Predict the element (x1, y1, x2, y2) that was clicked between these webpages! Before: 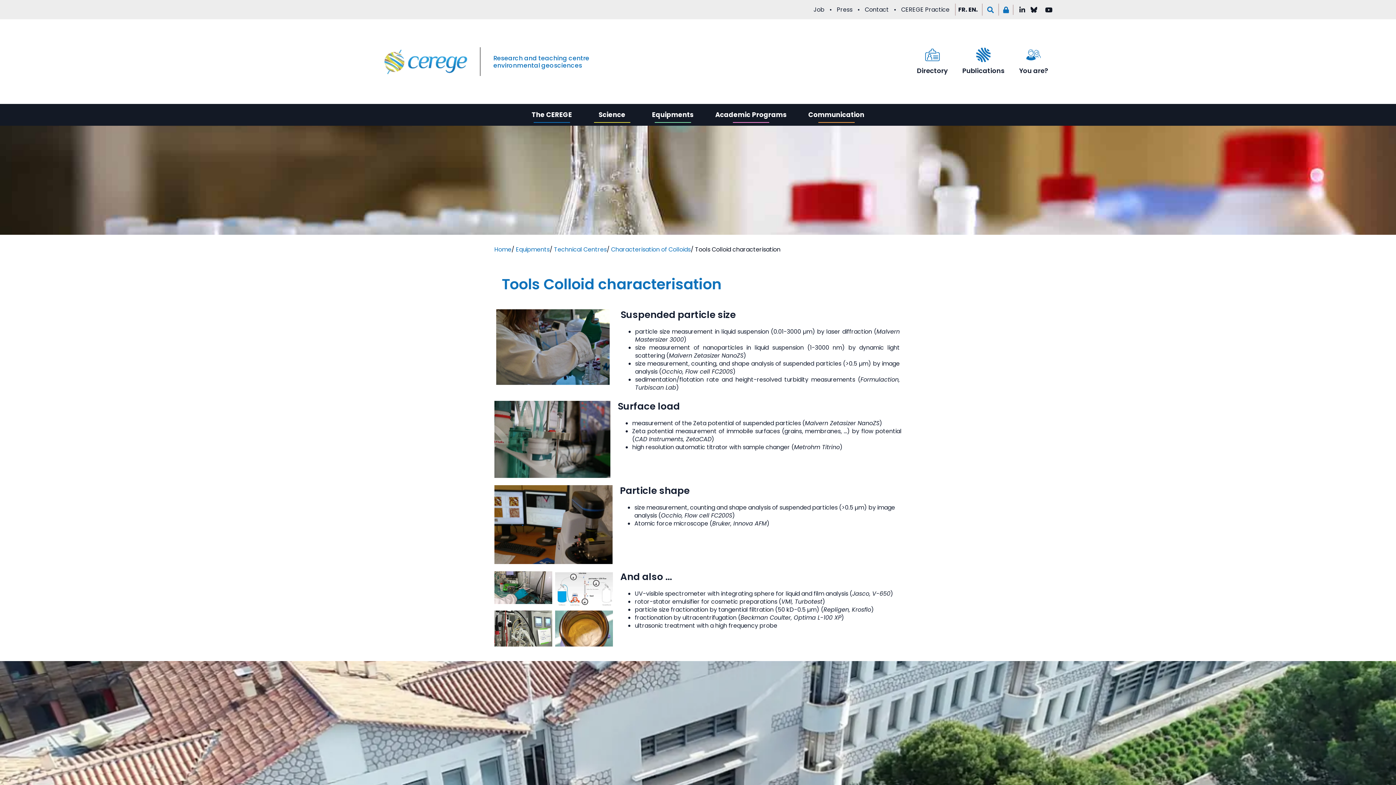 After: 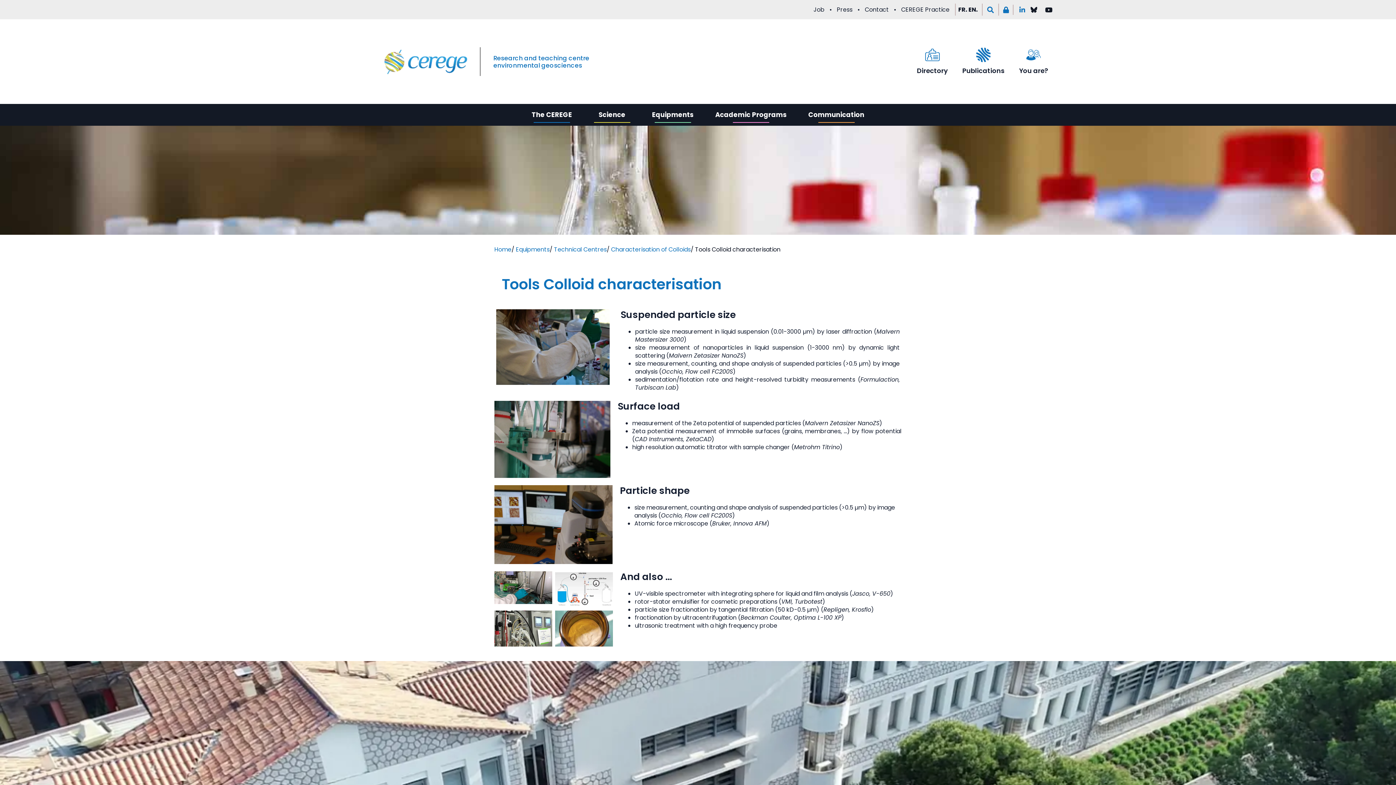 Action: bbox: (1017, 6, 1027, 12)